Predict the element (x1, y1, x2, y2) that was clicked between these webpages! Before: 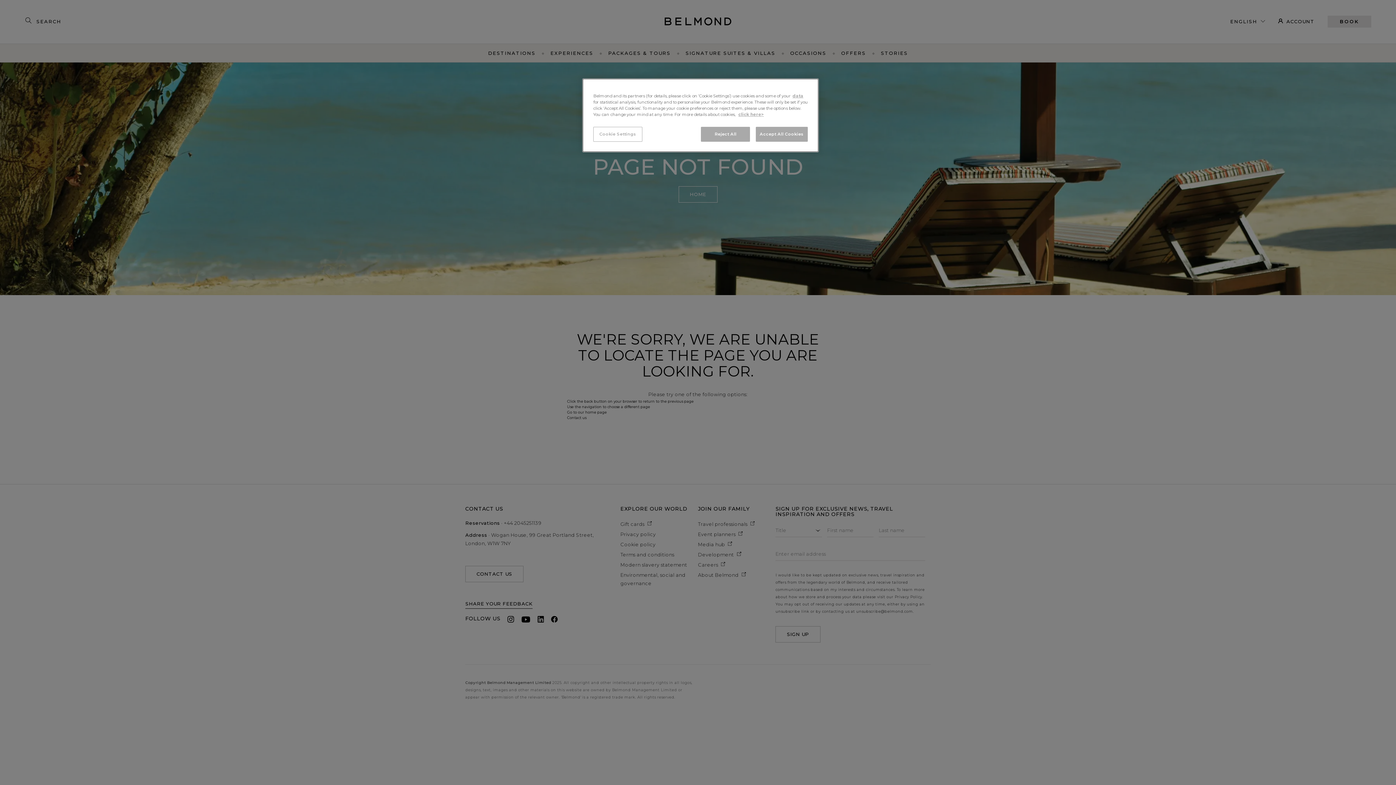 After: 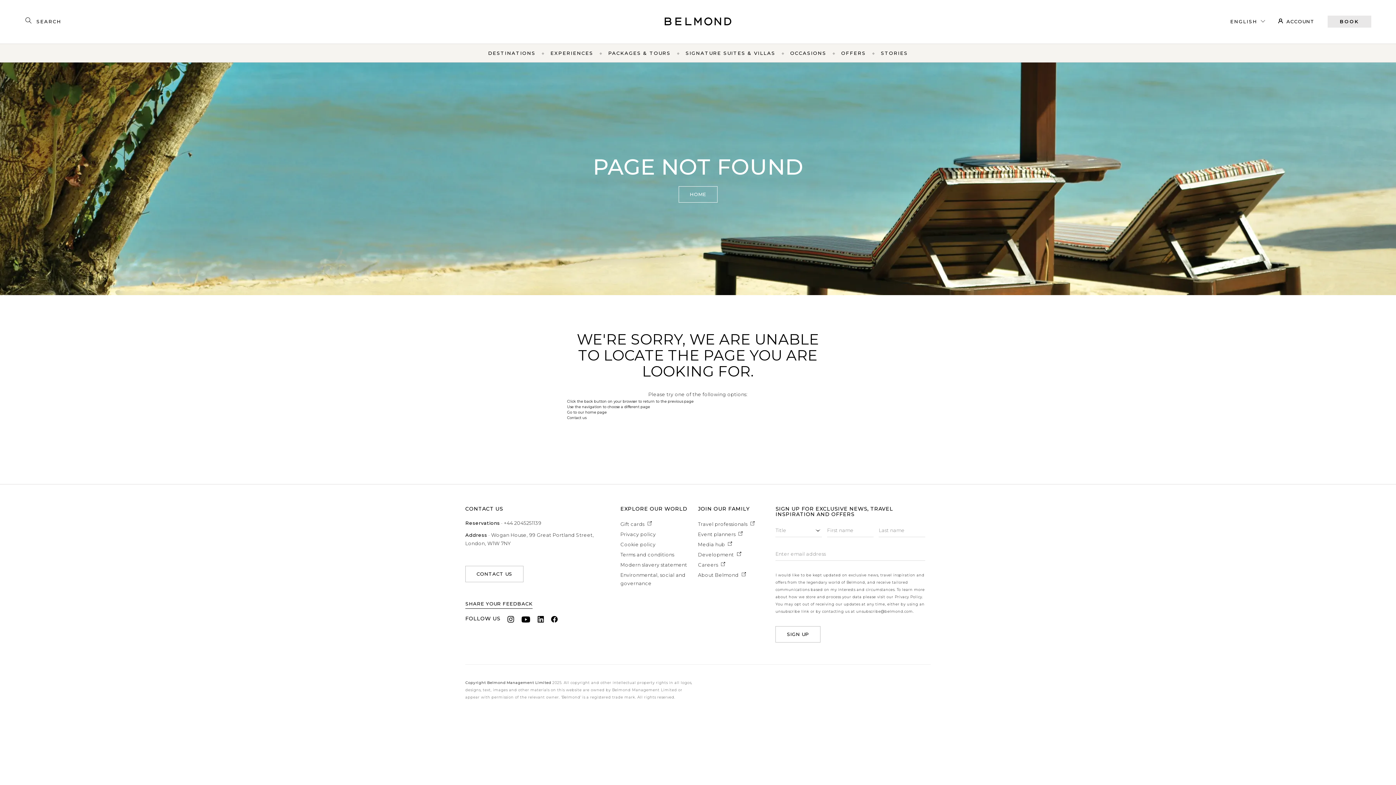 Action: label: Reject All bbox: (701, 126, 750, 141)